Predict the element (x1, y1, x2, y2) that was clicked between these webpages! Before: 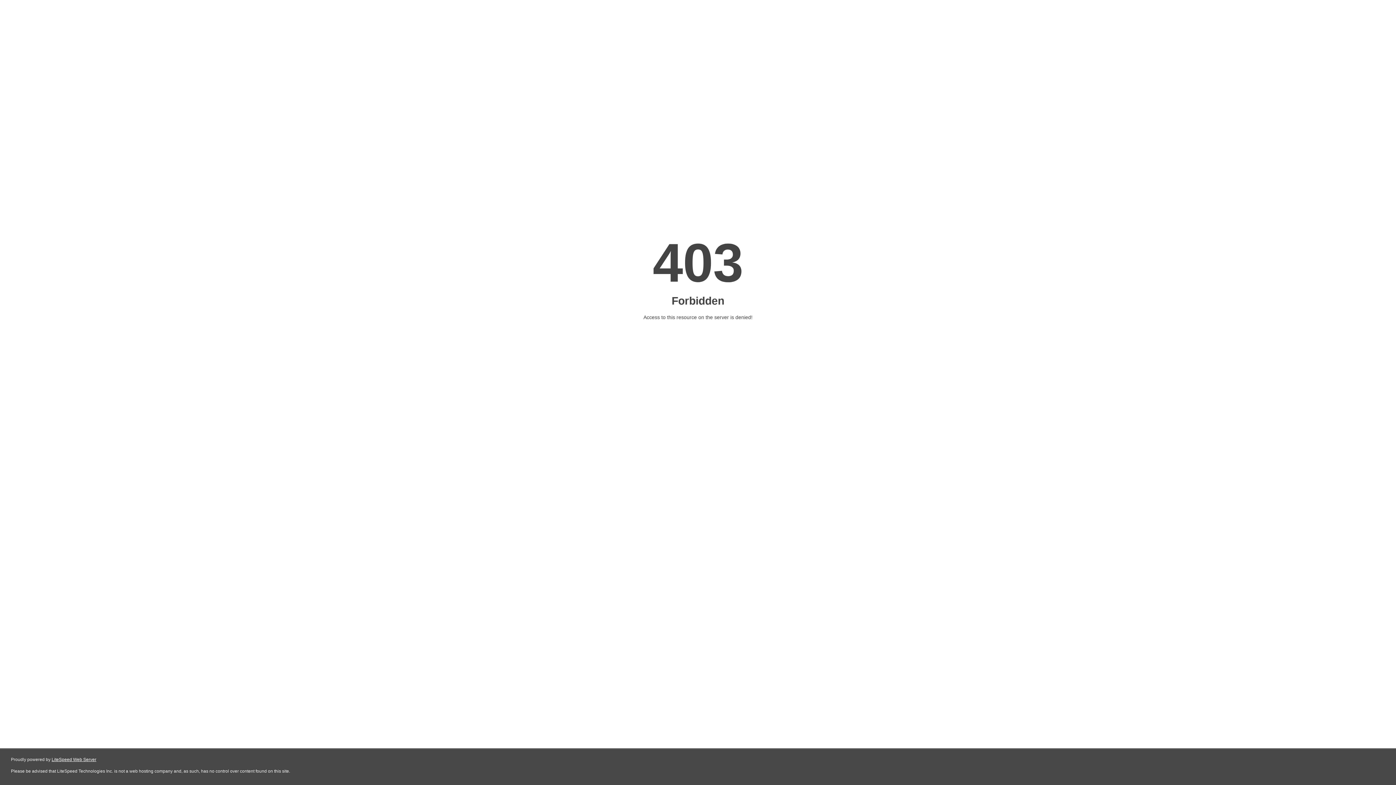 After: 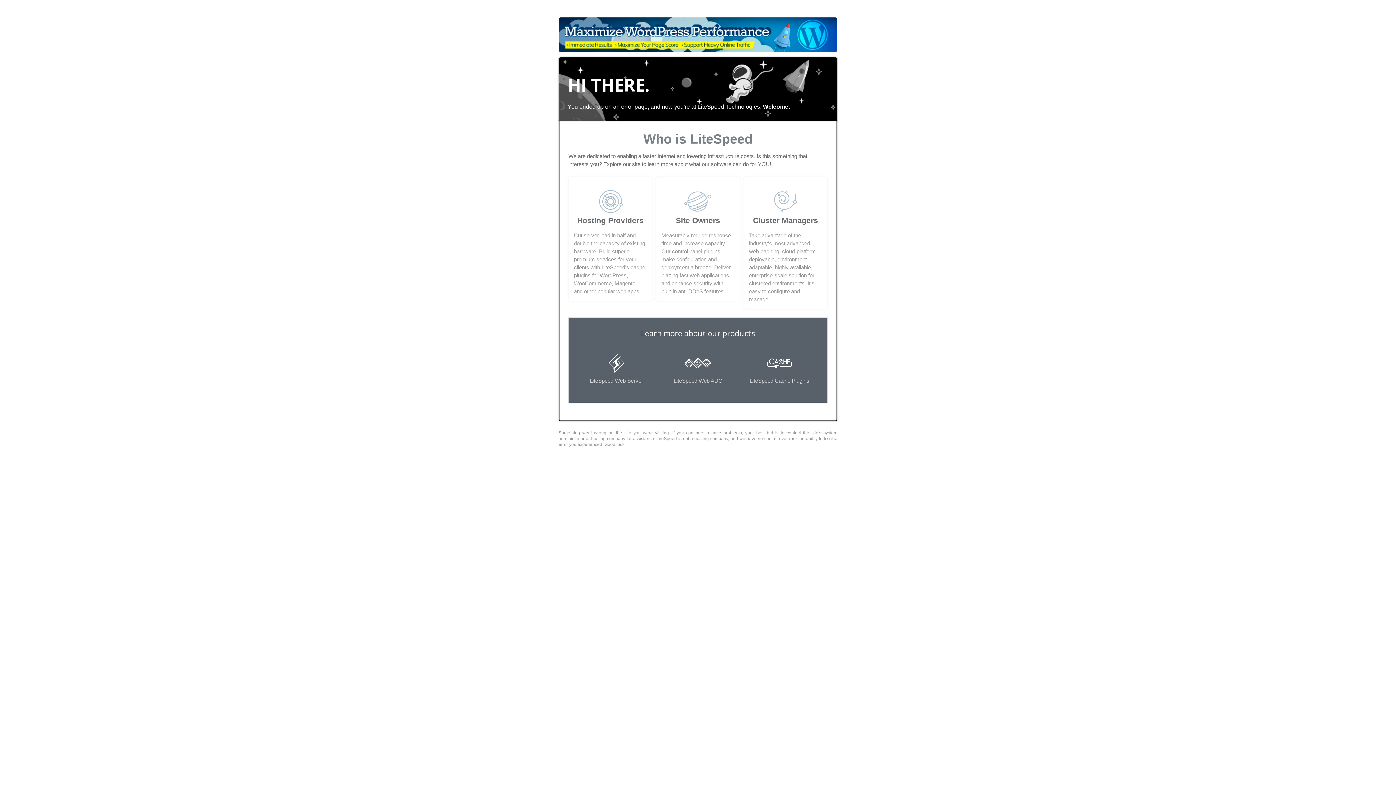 Action: label: LiteSpeed Web Server bbox: (51, 757, 96, 762)